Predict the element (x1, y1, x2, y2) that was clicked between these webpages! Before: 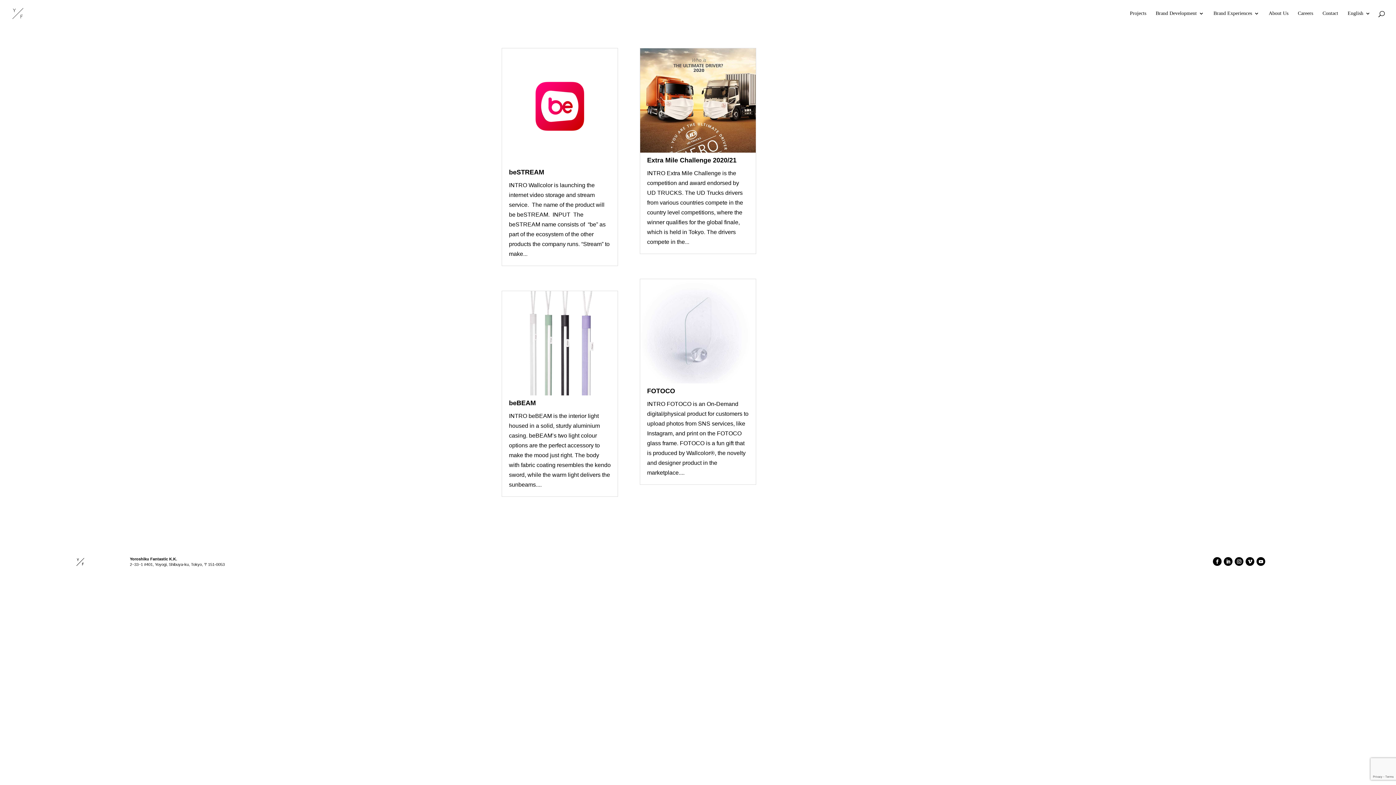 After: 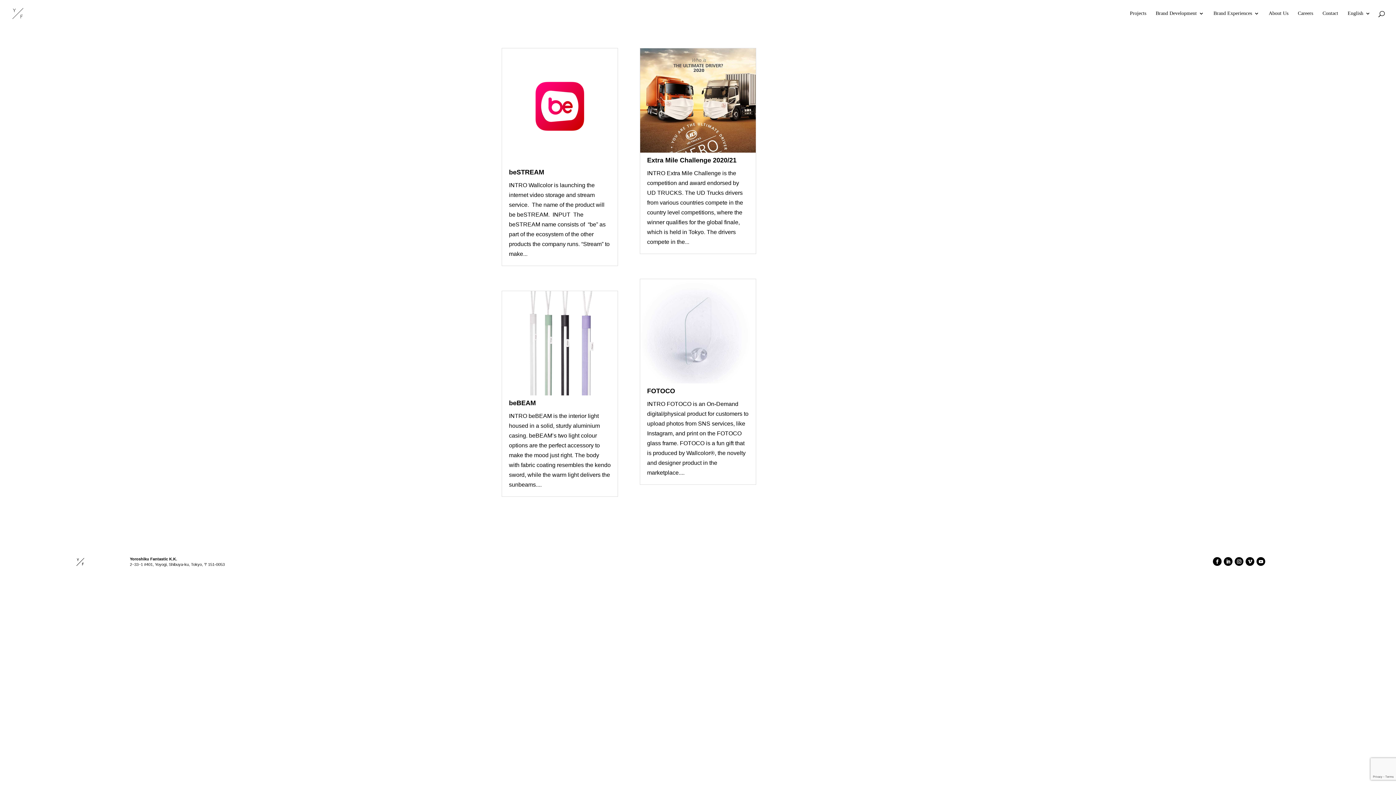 Action: bbox: (1246, 557, 1254, 566)